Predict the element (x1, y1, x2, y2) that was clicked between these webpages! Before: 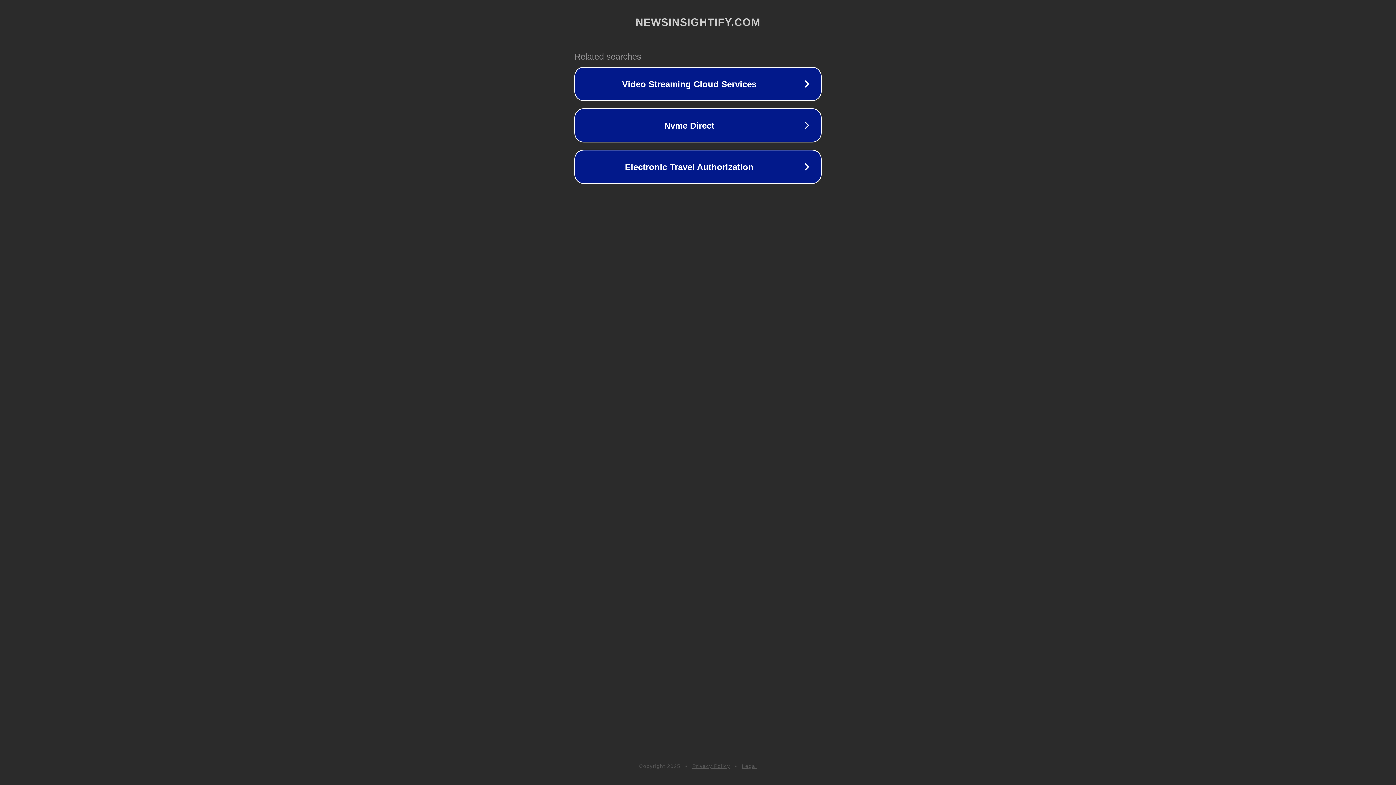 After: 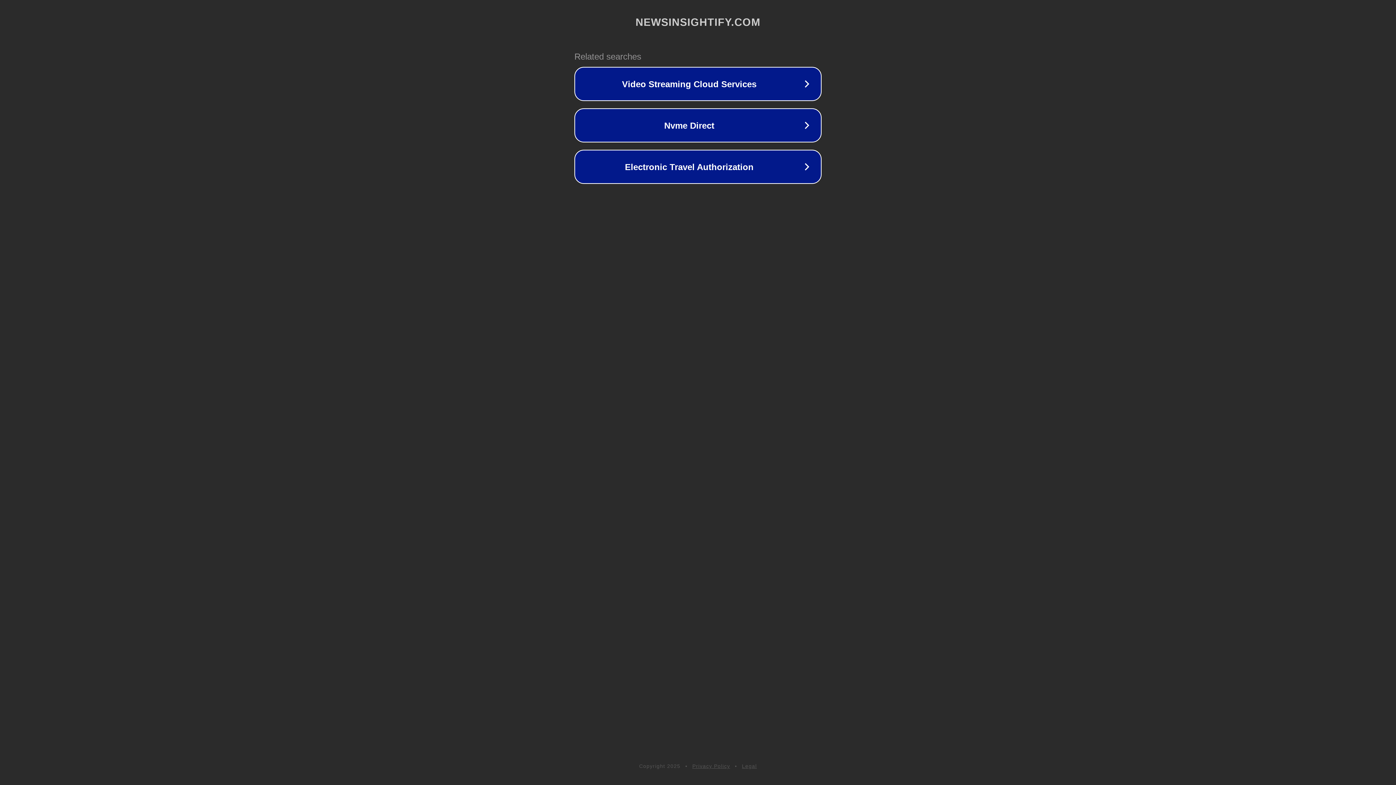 Action: bbox: (742, 763, 757, 769) label: Legal